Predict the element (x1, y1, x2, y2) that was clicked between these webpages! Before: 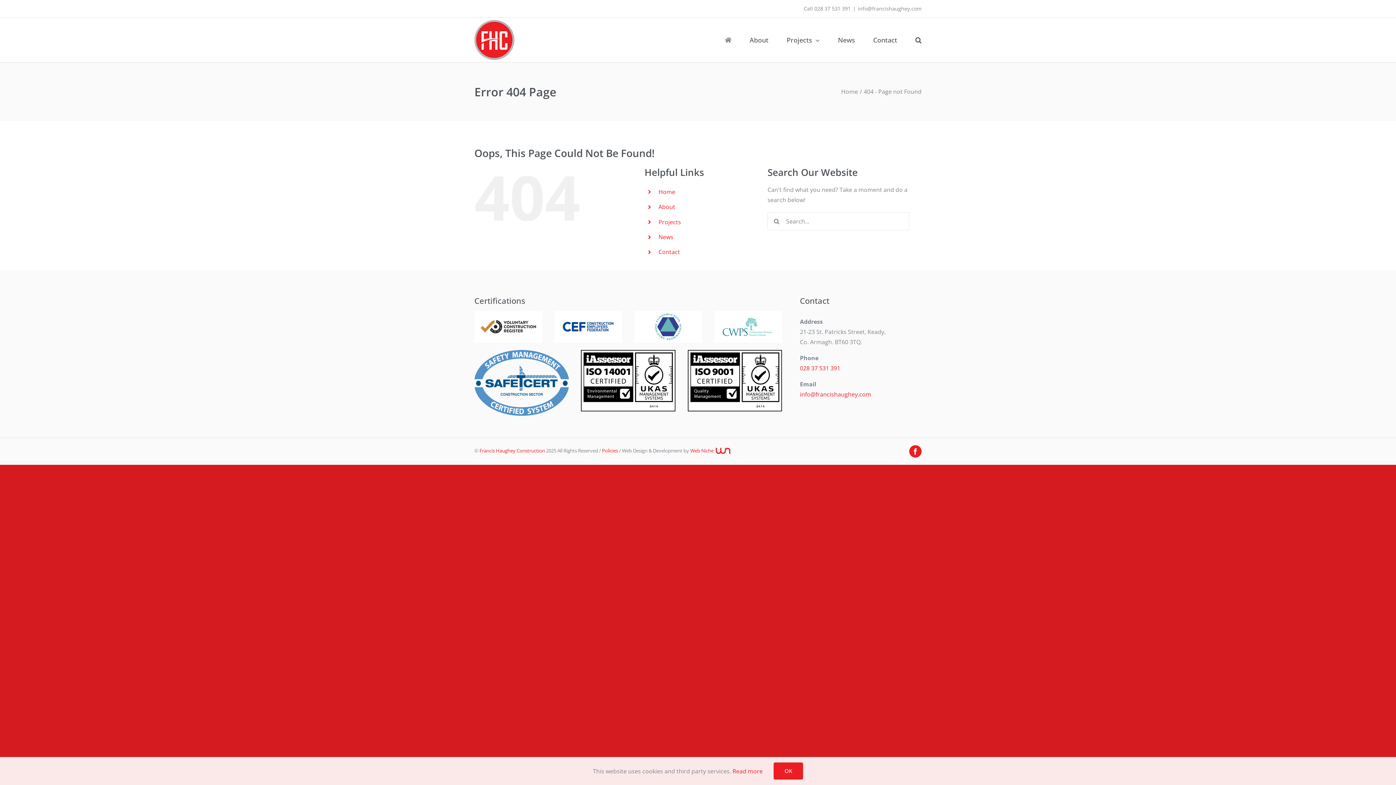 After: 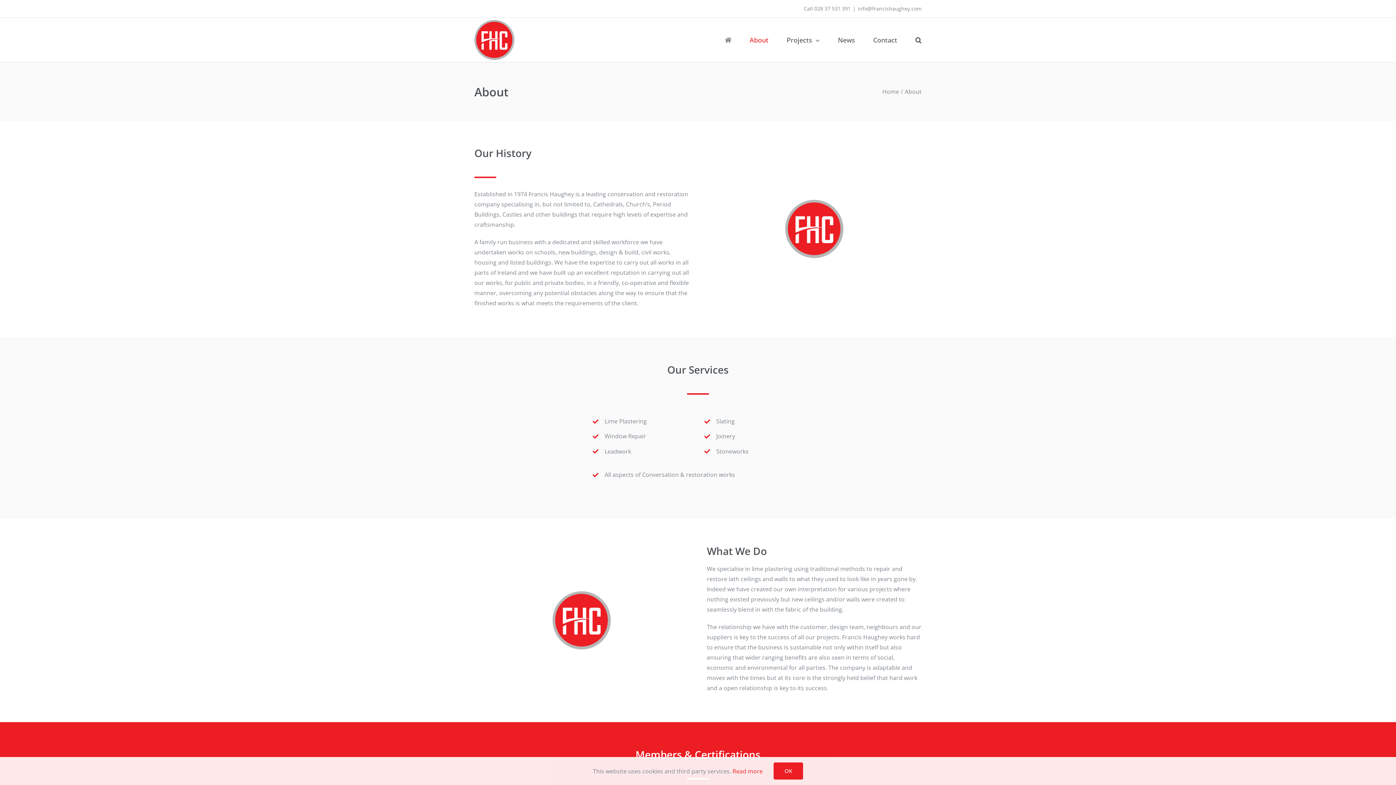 Action: label: About bbox: (749, 17, 768, 62)